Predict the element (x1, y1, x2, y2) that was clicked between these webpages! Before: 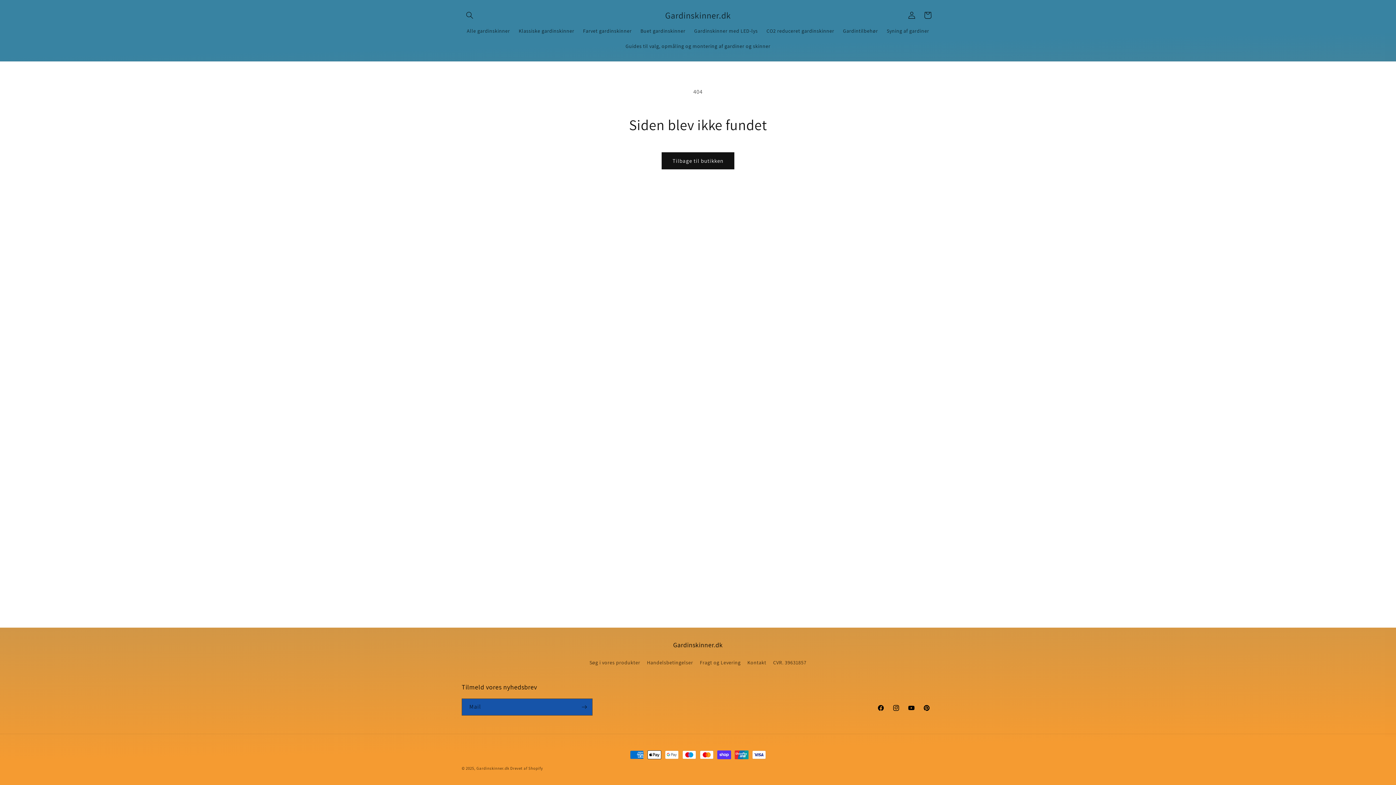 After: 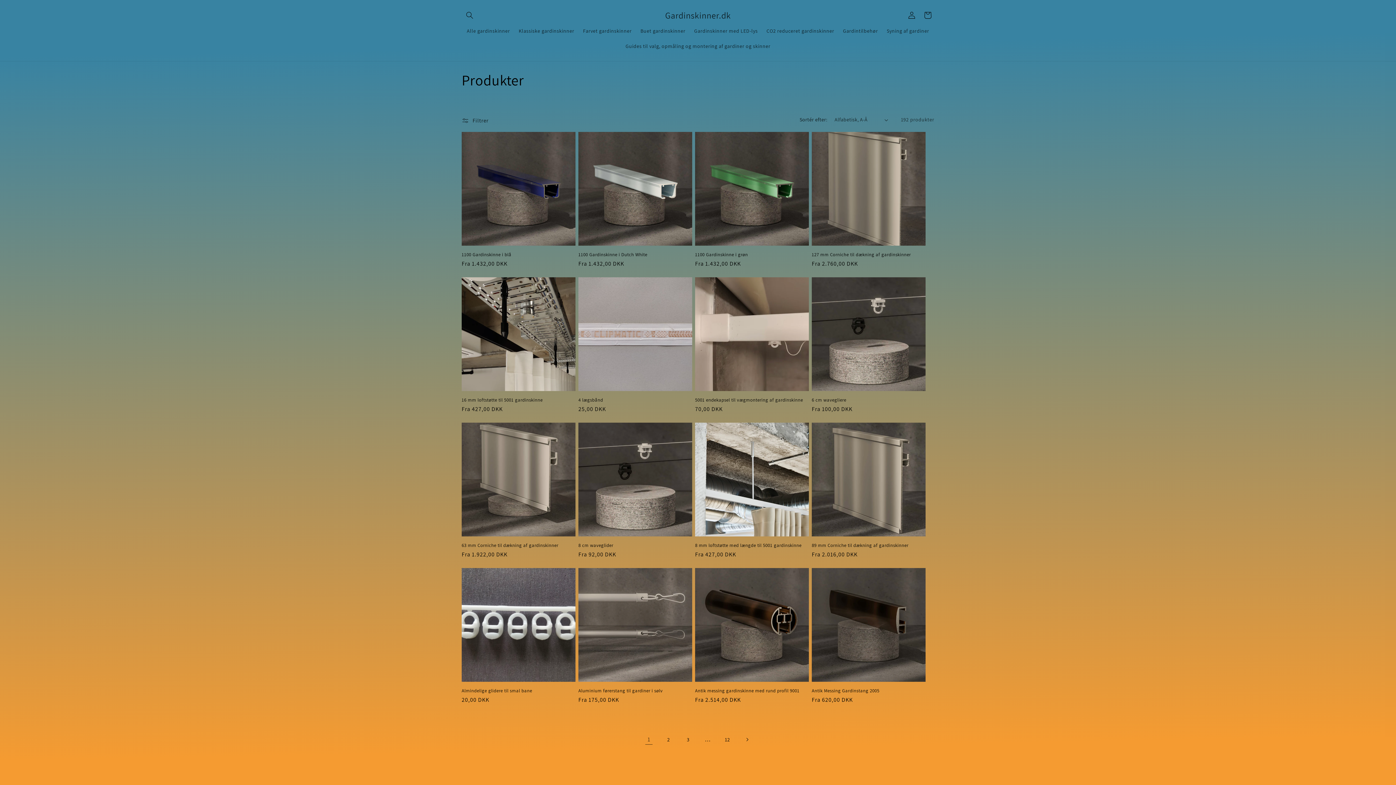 Action: label: Tilbage til butikken bbox: (661, 152, 734, 169)